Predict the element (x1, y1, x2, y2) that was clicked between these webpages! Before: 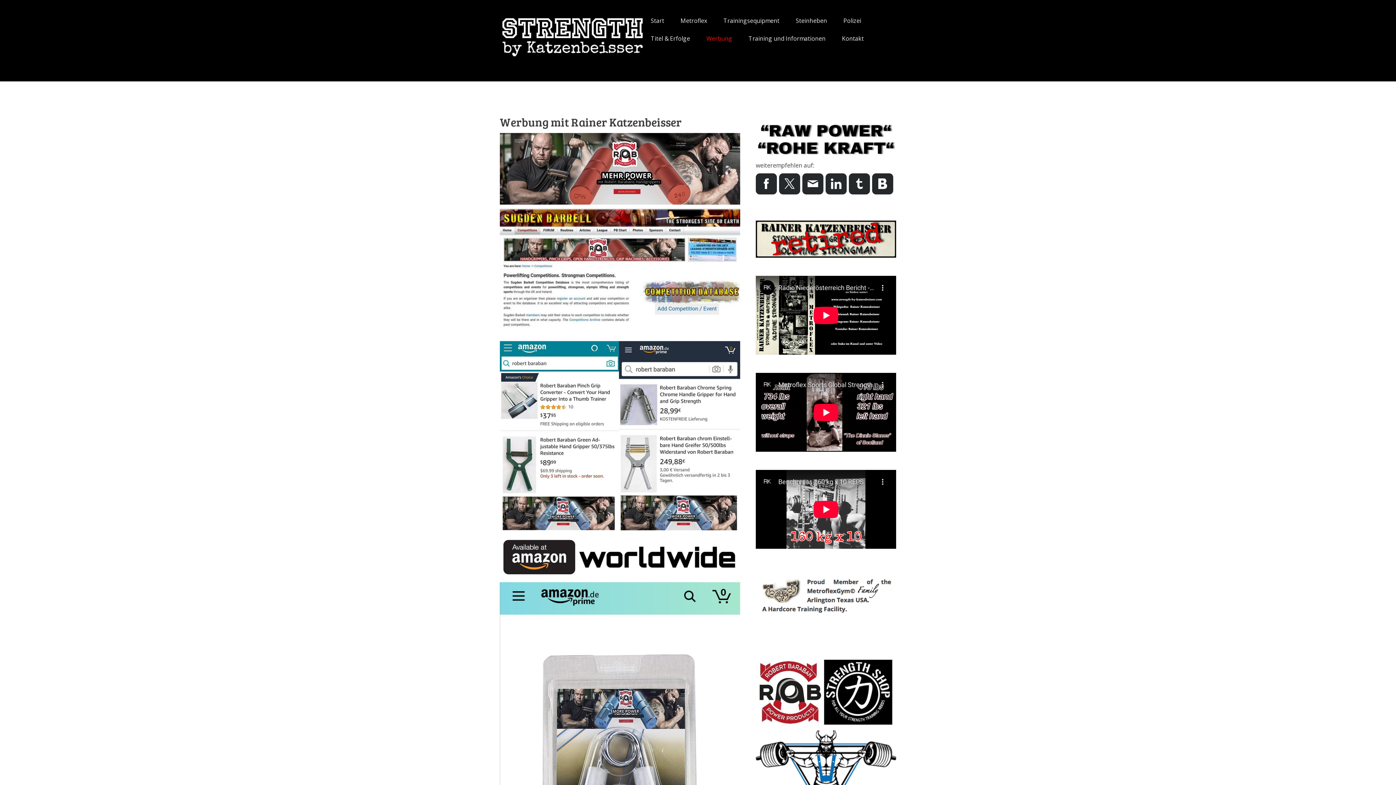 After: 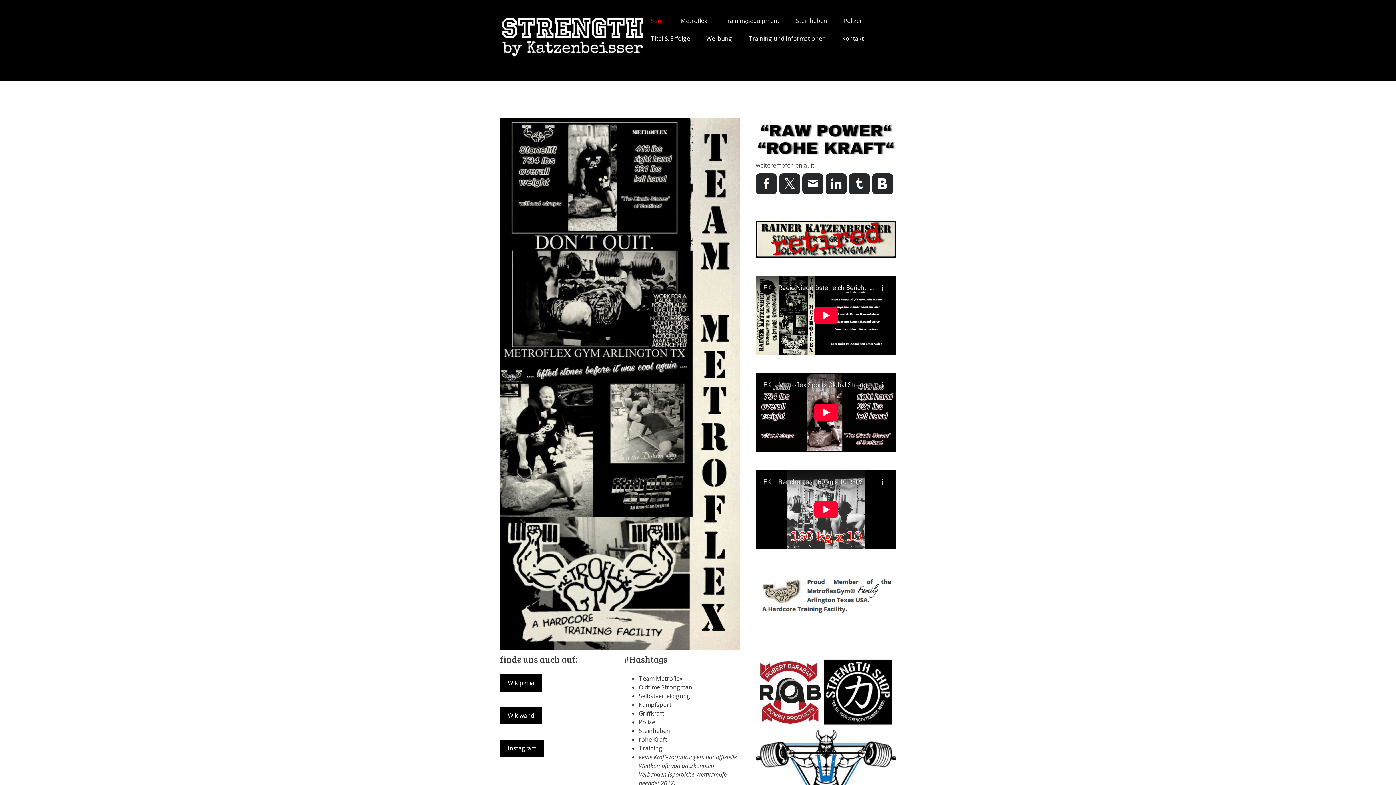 Action: bbox: (643, 12, 671, 28) label: Start